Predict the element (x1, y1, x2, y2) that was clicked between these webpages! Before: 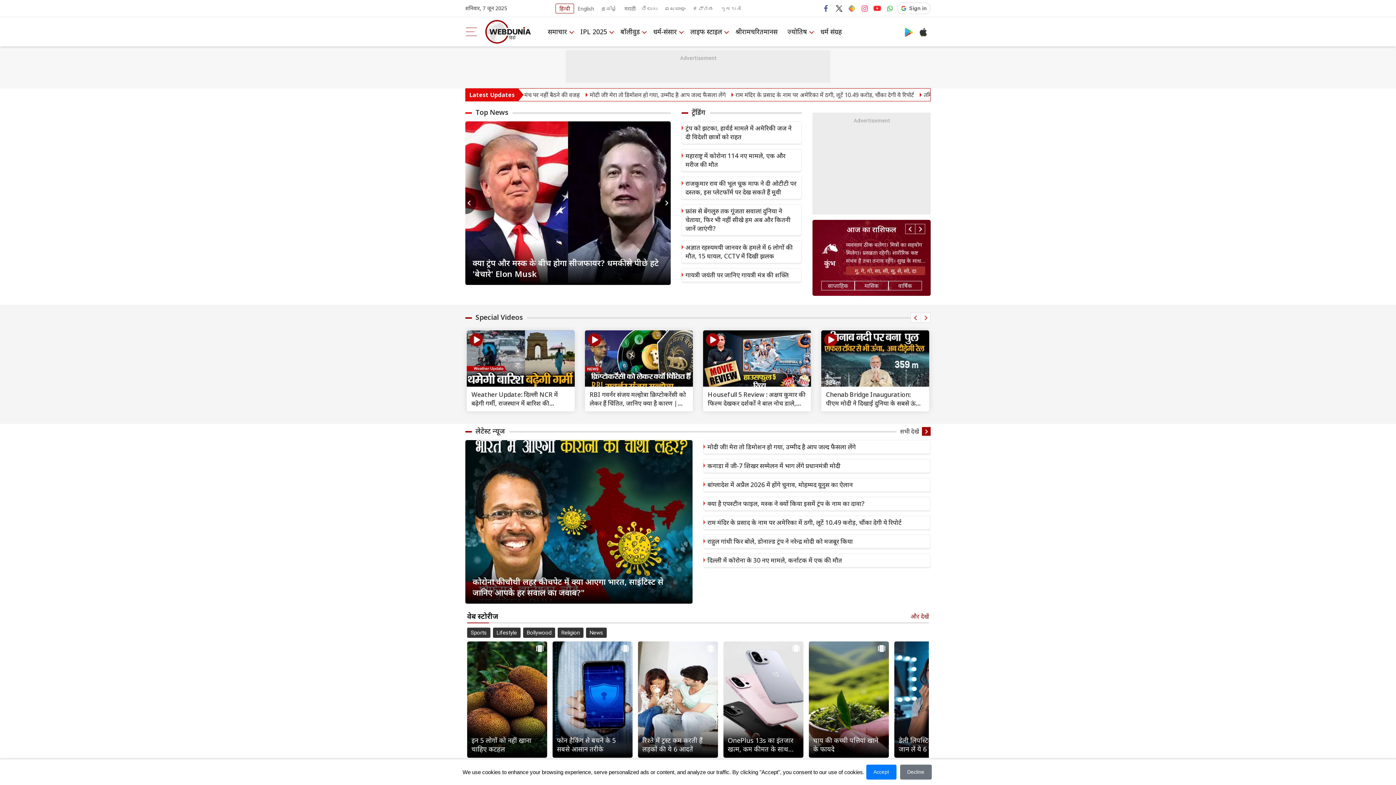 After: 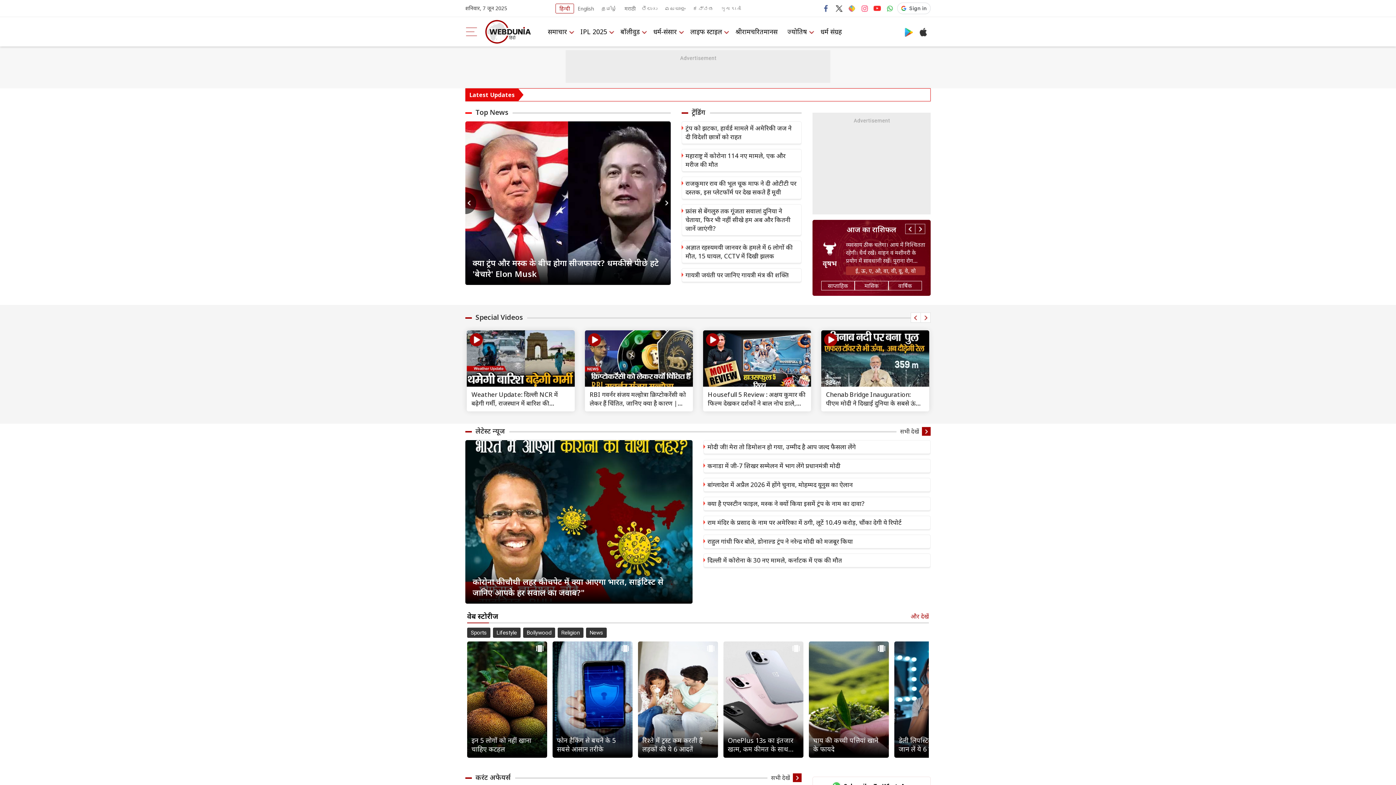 Action: label: Accept bbox: (866, 765, 896, 780)